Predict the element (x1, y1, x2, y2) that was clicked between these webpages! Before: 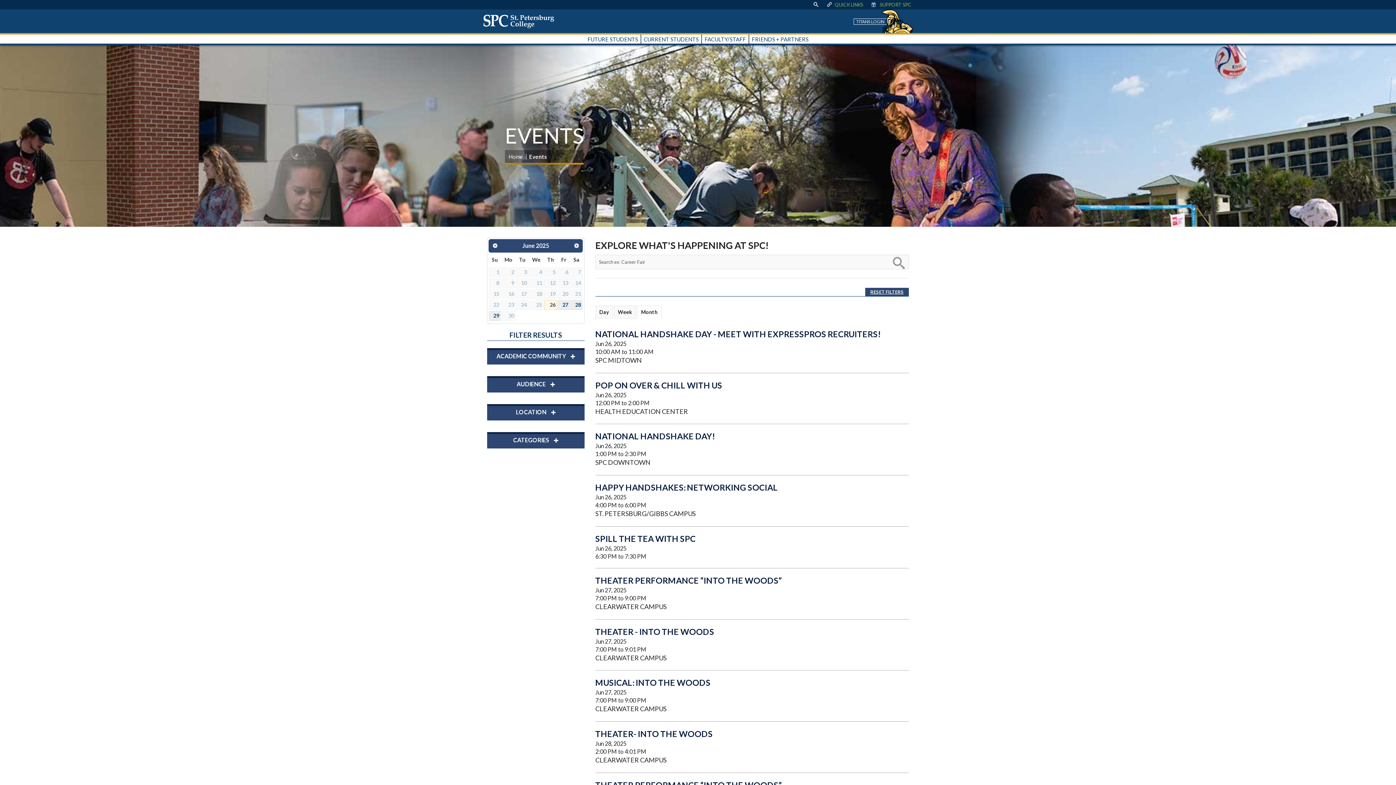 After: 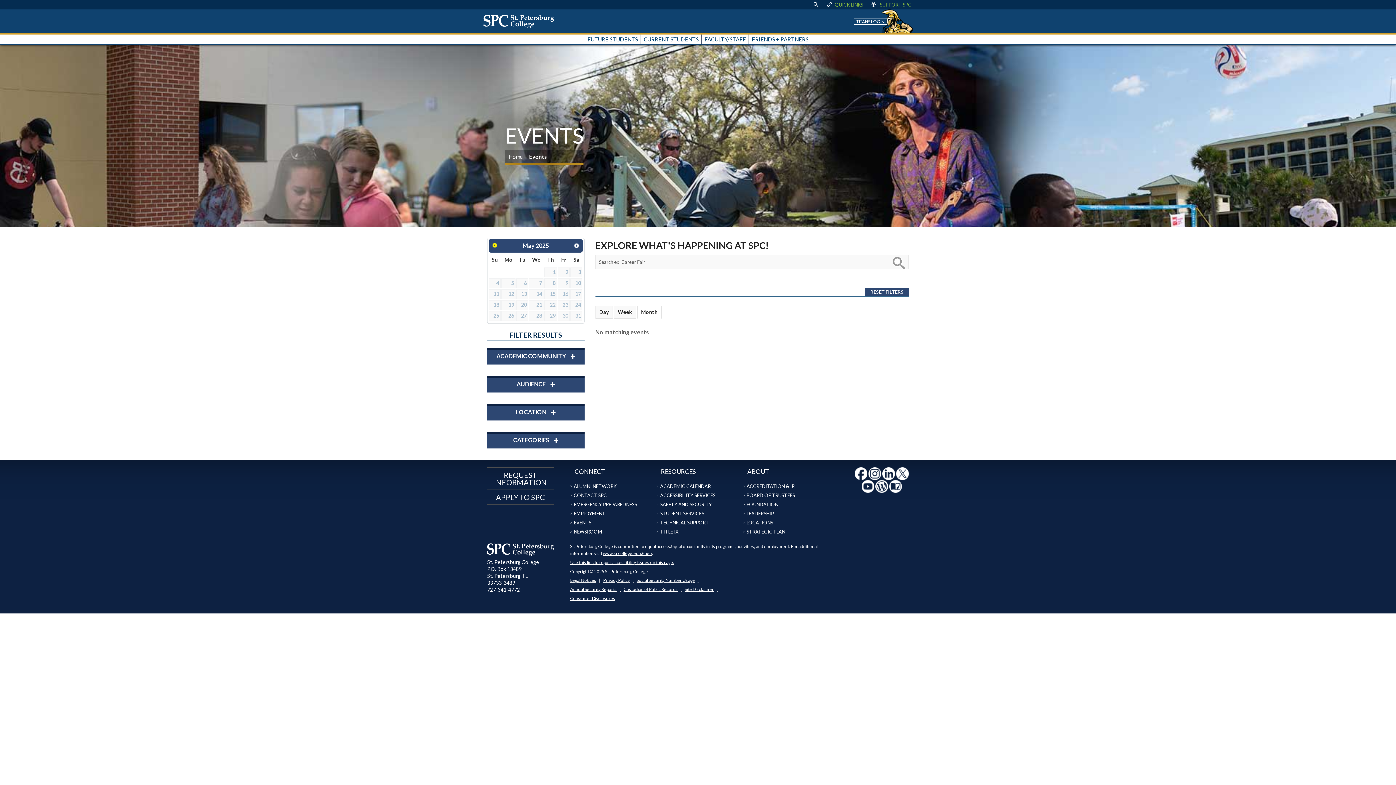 Action: bbox: (489, 240, 500, 250) label: Prev